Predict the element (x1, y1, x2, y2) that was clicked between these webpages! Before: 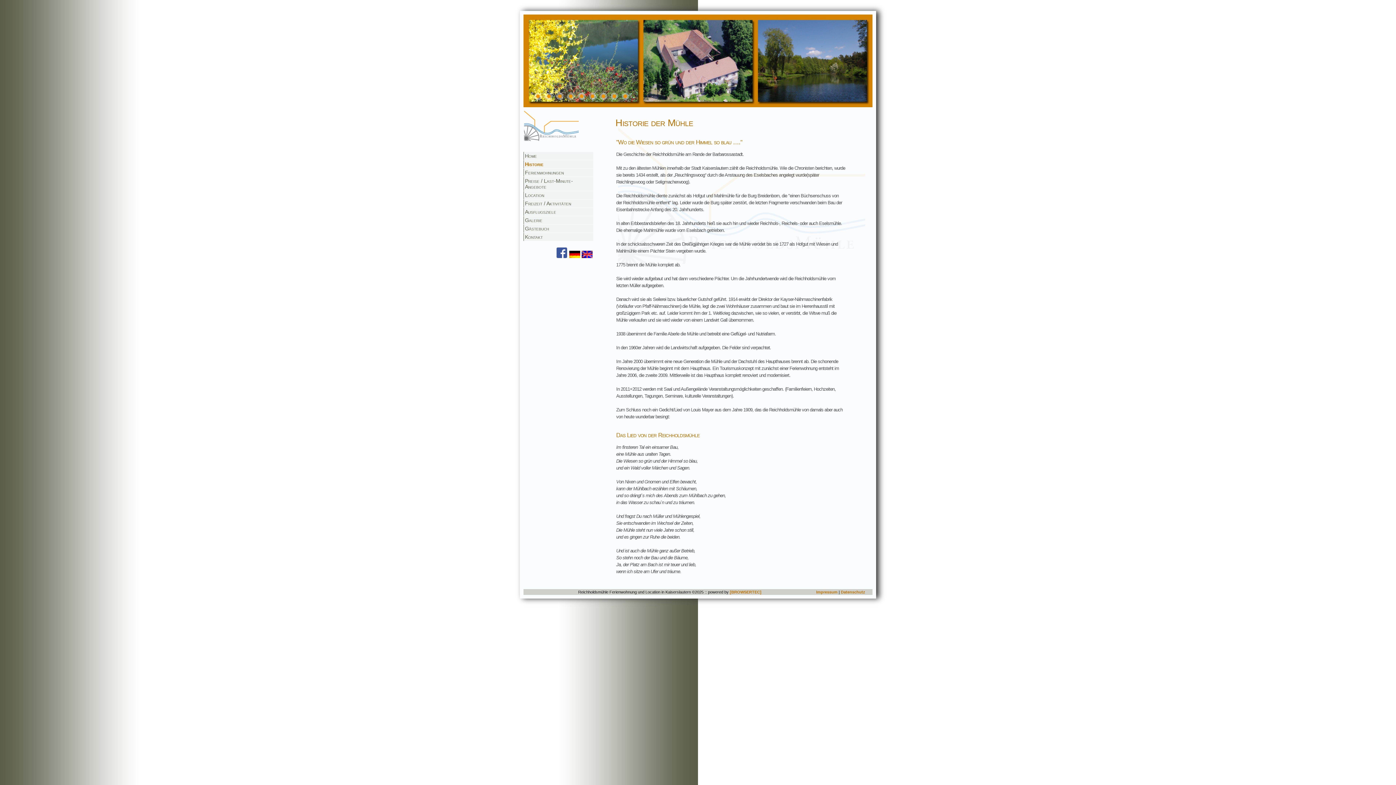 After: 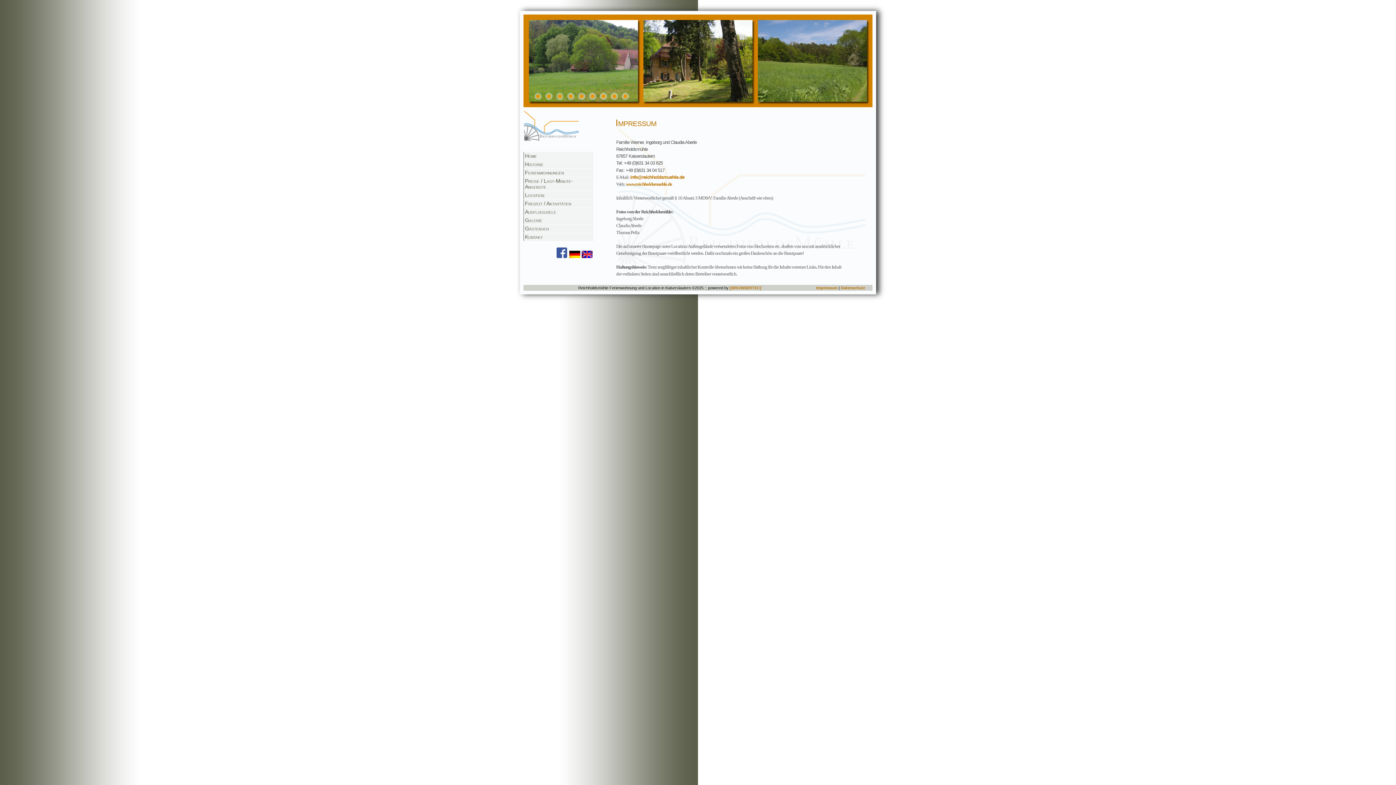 Action: label: Impressum bbox: (816, 590, 837, 594)